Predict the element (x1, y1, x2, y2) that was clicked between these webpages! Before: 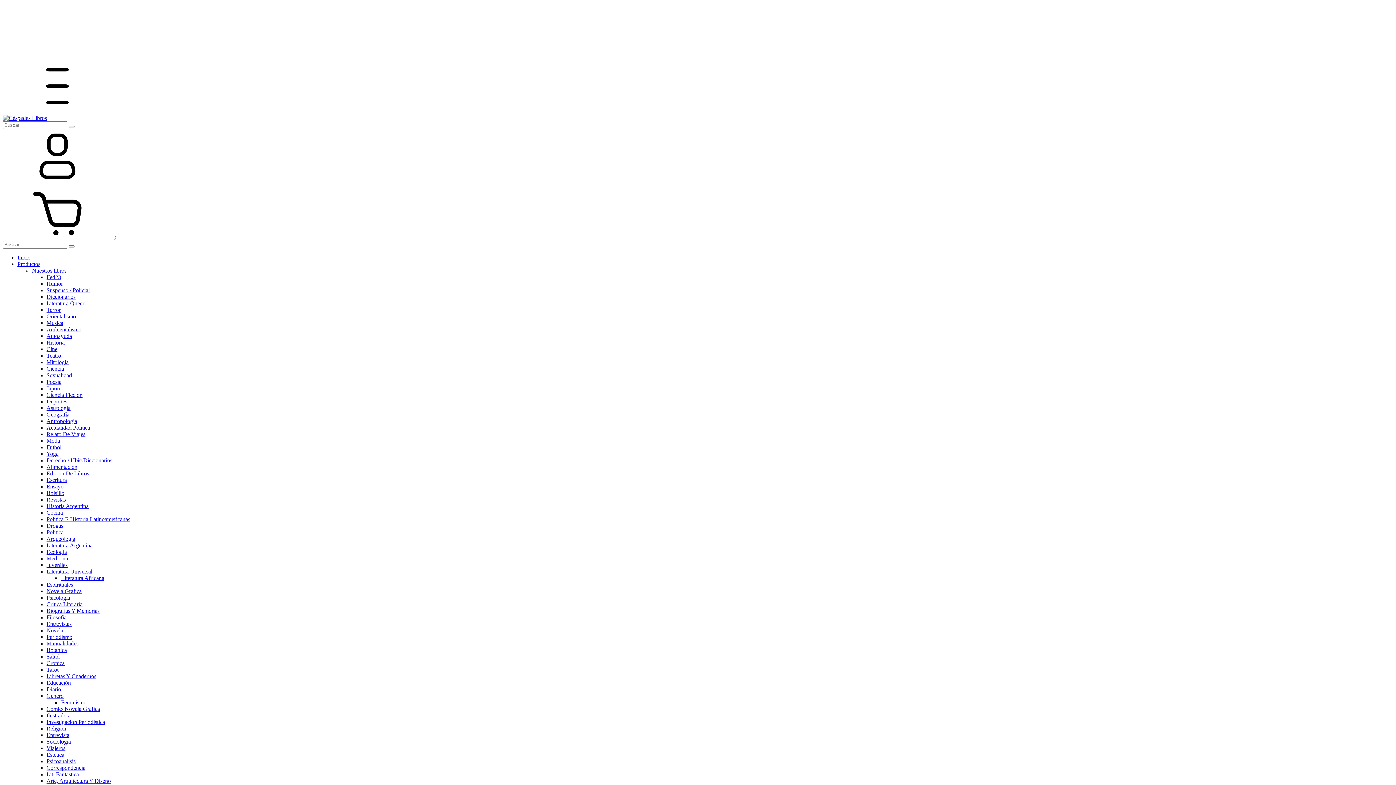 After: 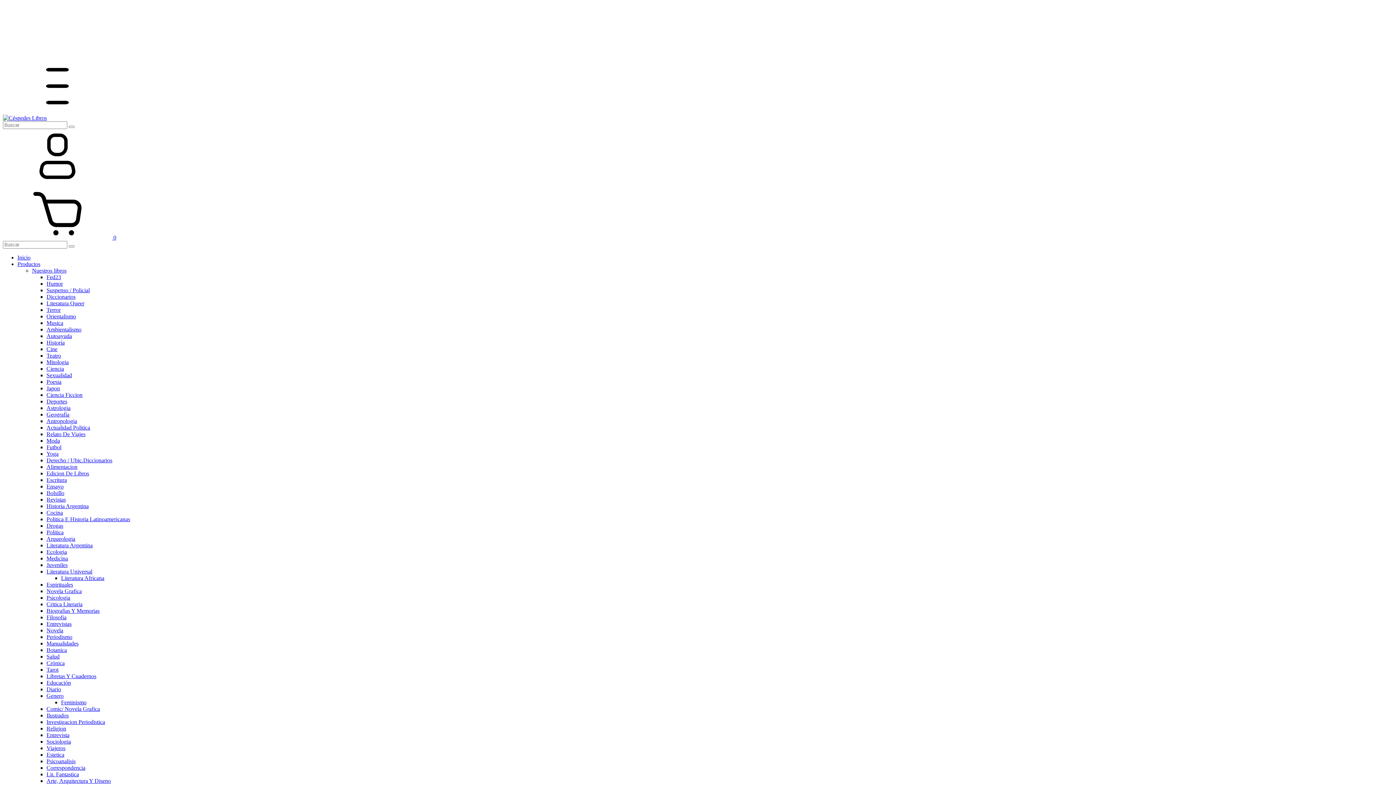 Action: bbox: (46, 653, 59, 660) label: Salud